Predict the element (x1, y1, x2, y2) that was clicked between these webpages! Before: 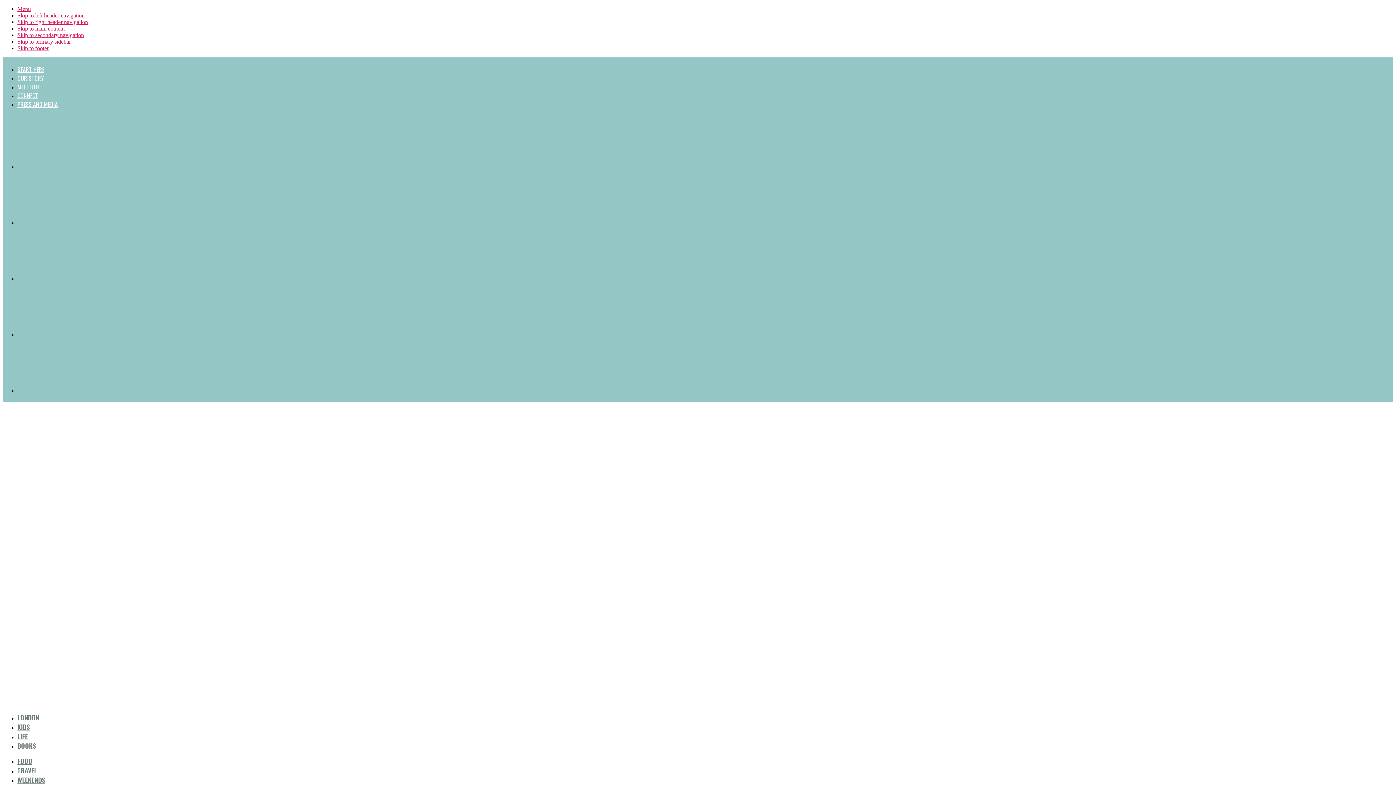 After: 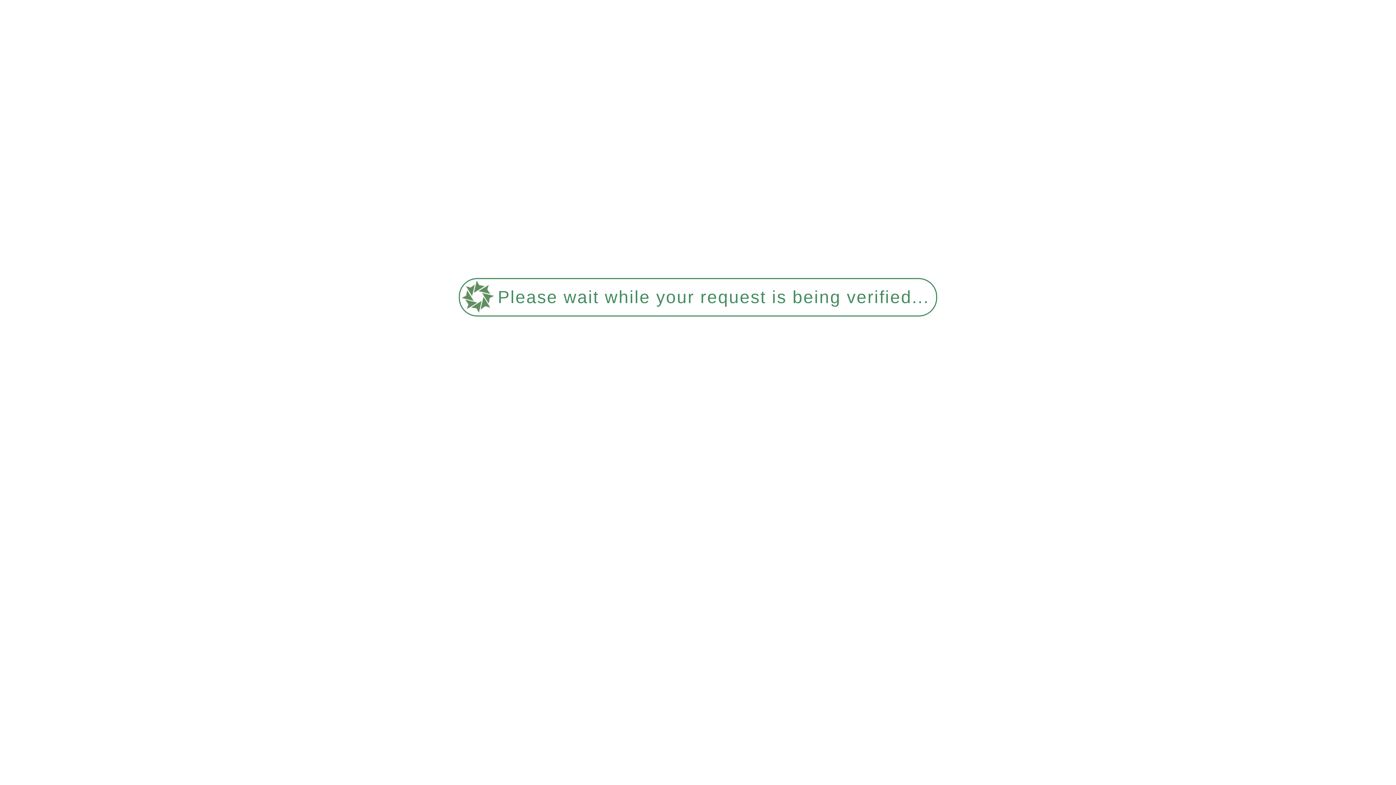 Action: label: PRESS AND MEDIA bbox: (17, 100, 57, 108)